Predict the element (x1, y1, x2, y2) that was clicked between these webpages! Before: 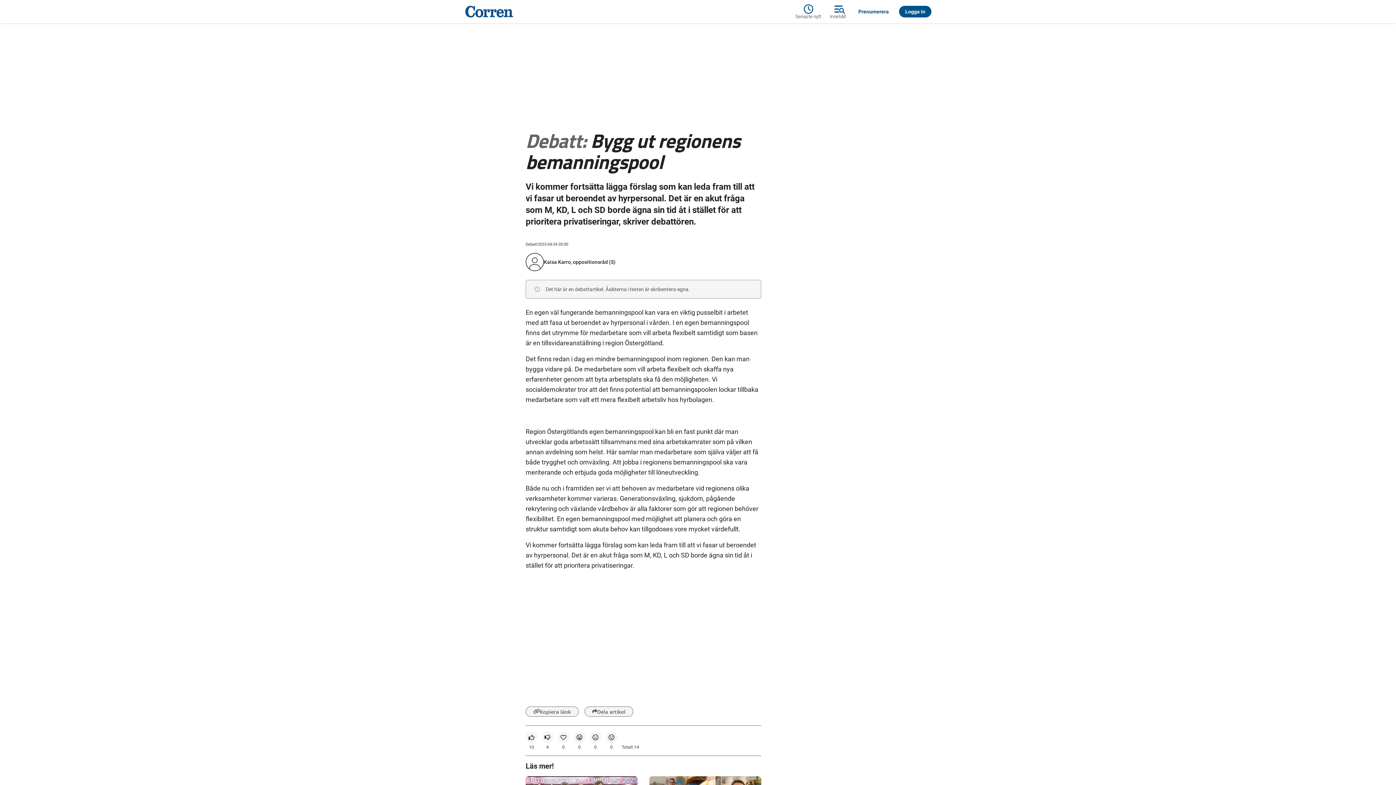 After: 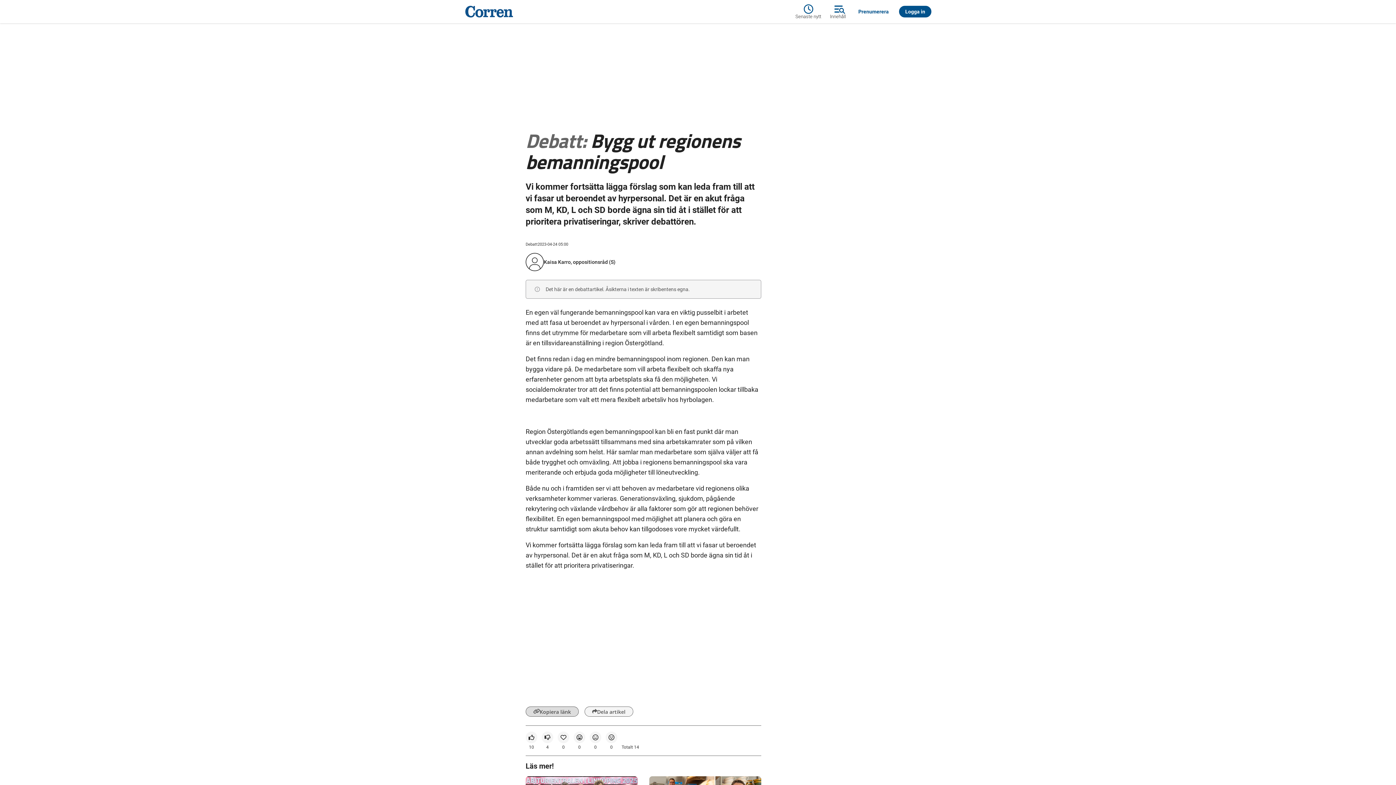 Action: bbox: (525, 706, 578, 717) label: Kopiera länk